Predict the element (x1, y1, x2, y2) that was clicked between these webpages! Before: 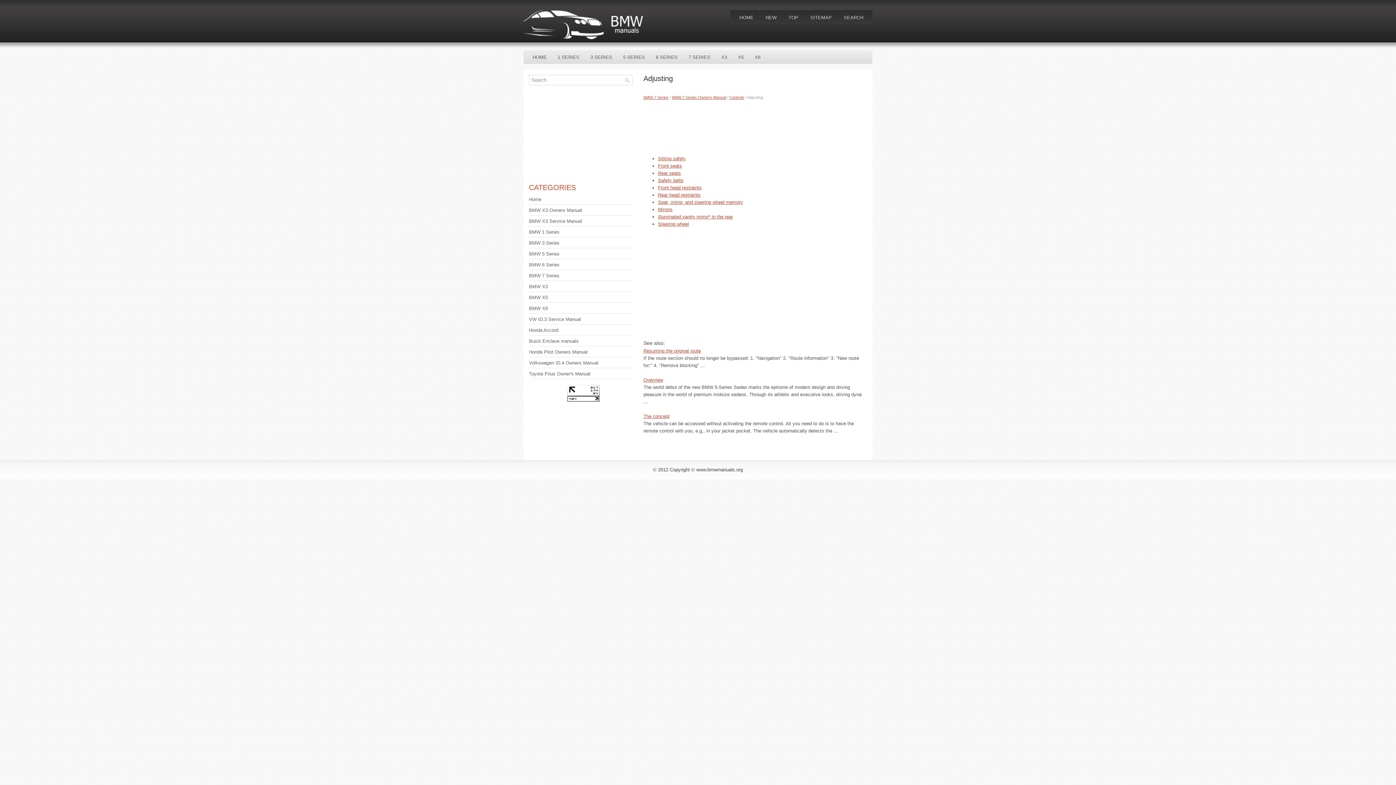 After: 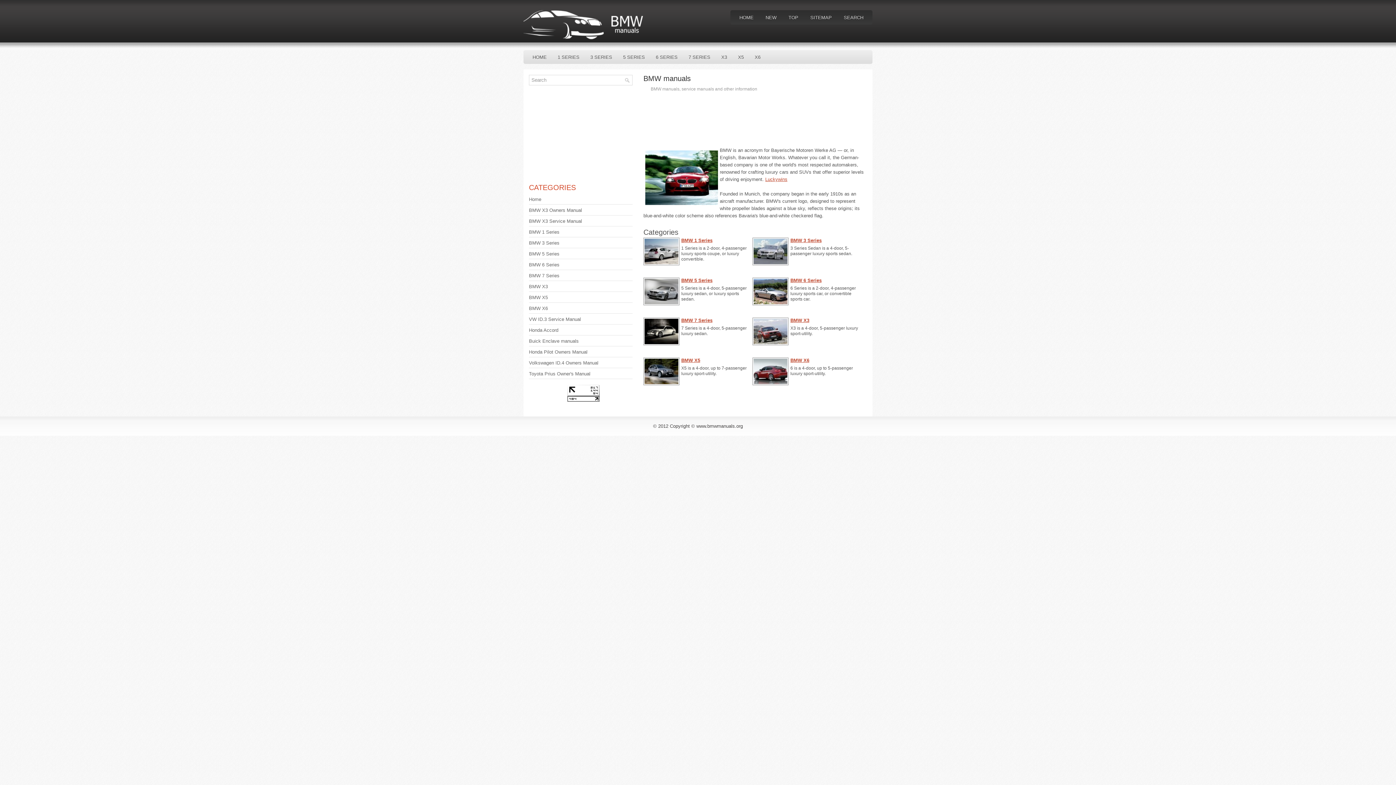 Action: bbox: (734, 10, 759, 24) label: HOME